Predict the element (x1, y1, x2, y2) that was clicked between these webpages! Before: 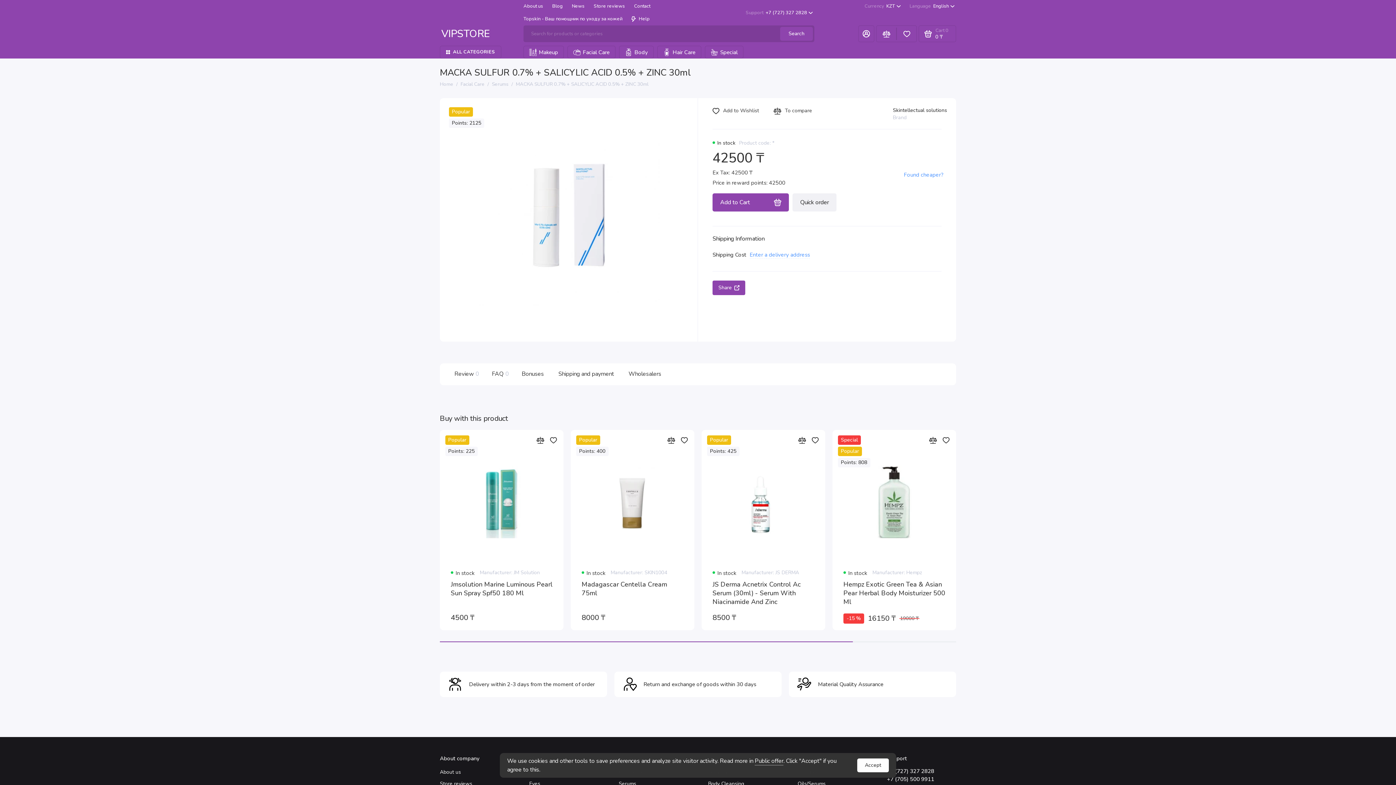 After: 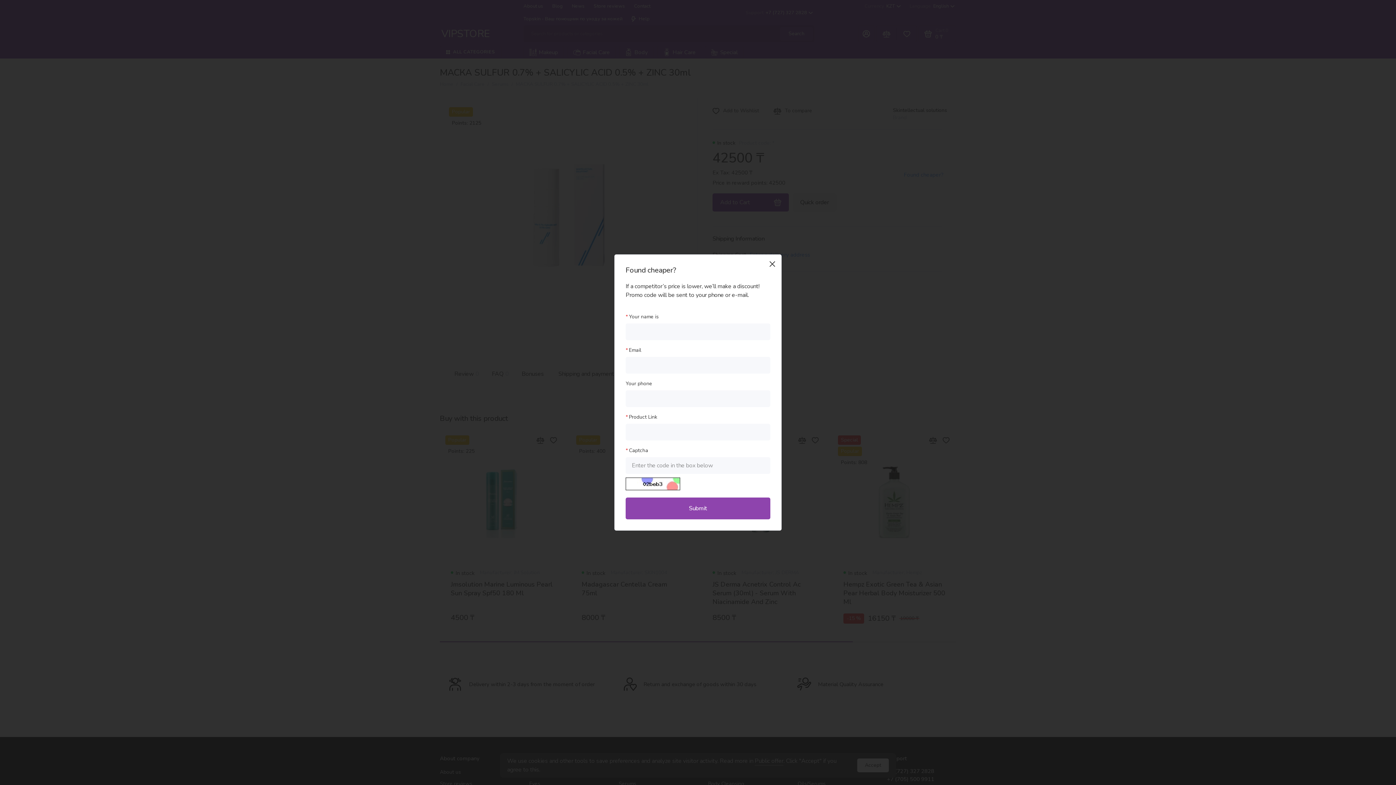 Action: bbox: (904, 171, 943, 178) label: Found cheaper?